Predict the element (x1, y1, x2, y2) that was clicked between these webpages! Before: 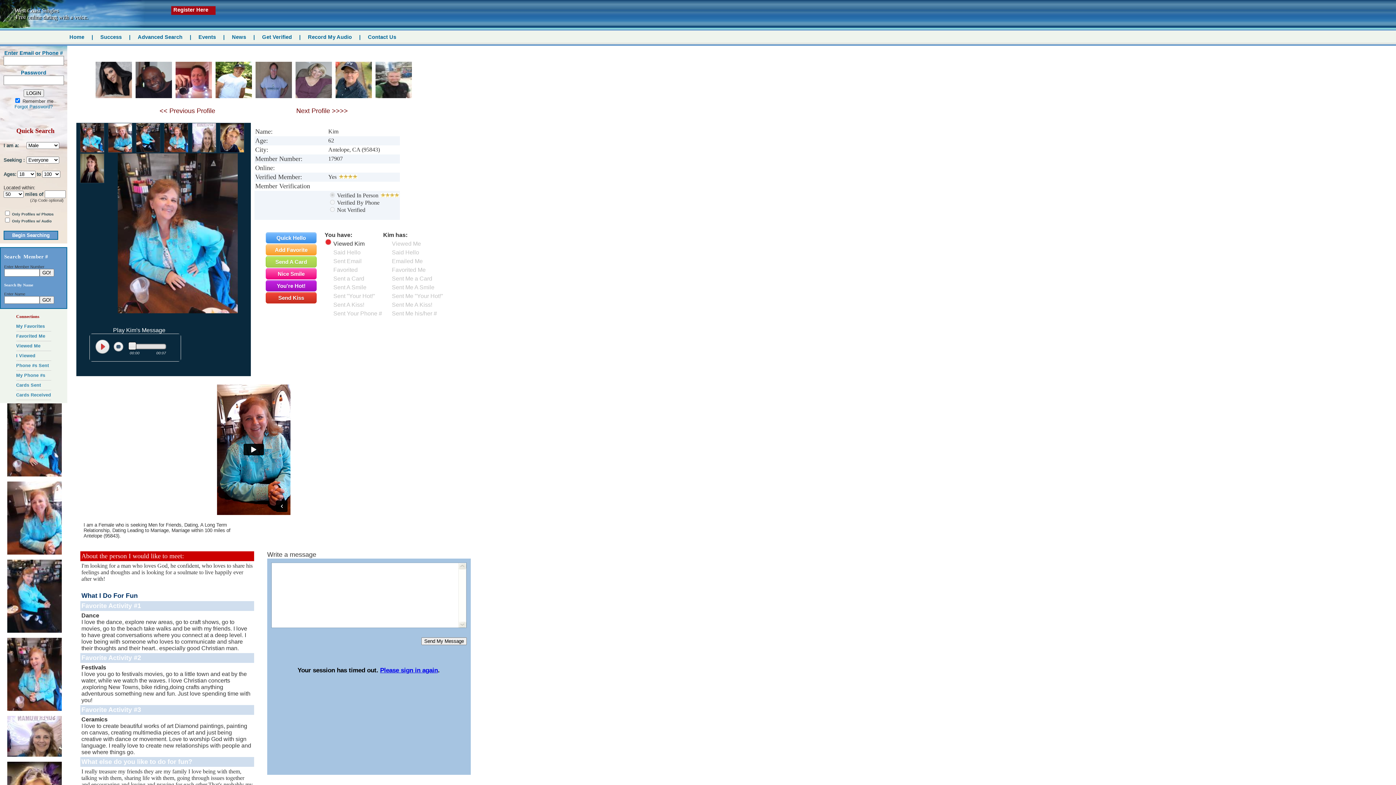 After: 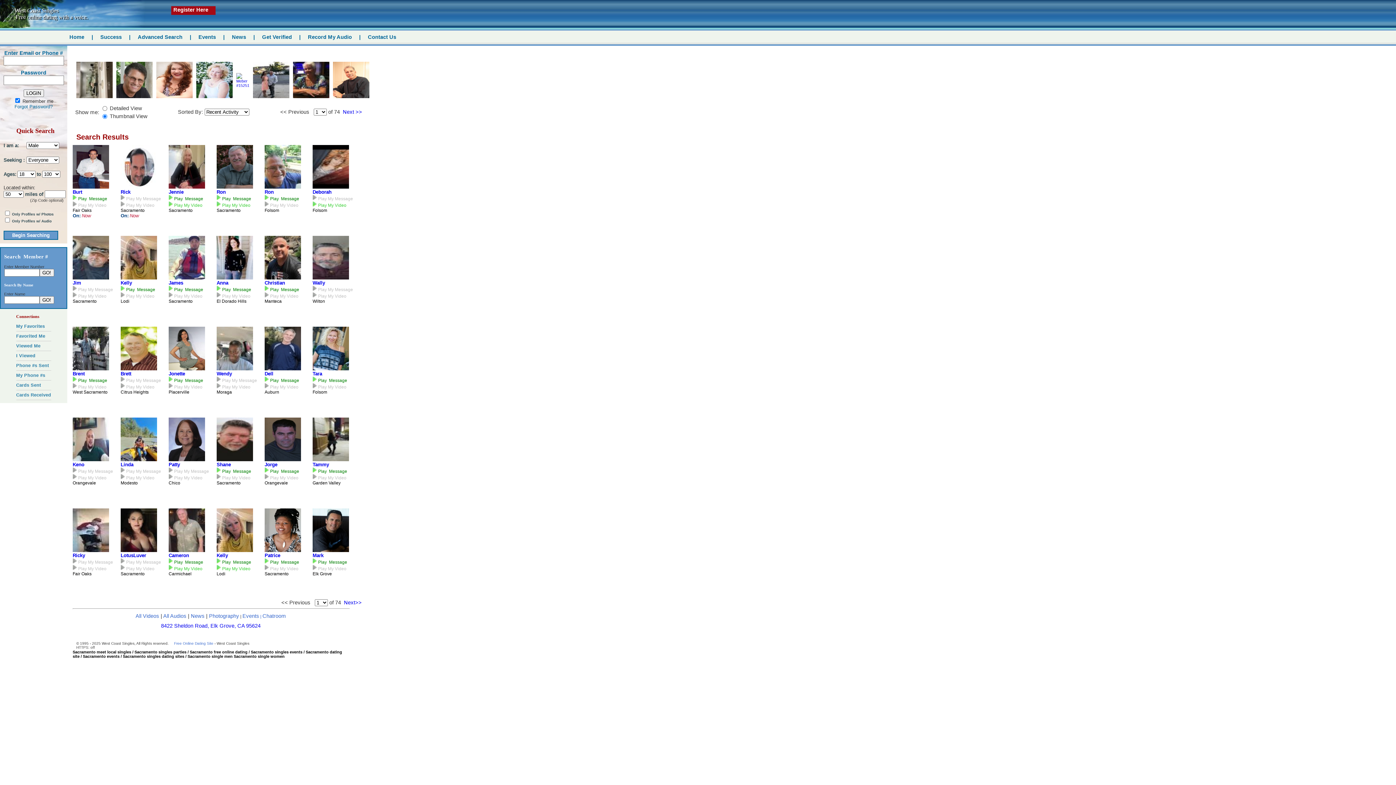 Action: bbox: (238, 109, 279, 113) label: Back to Search Results